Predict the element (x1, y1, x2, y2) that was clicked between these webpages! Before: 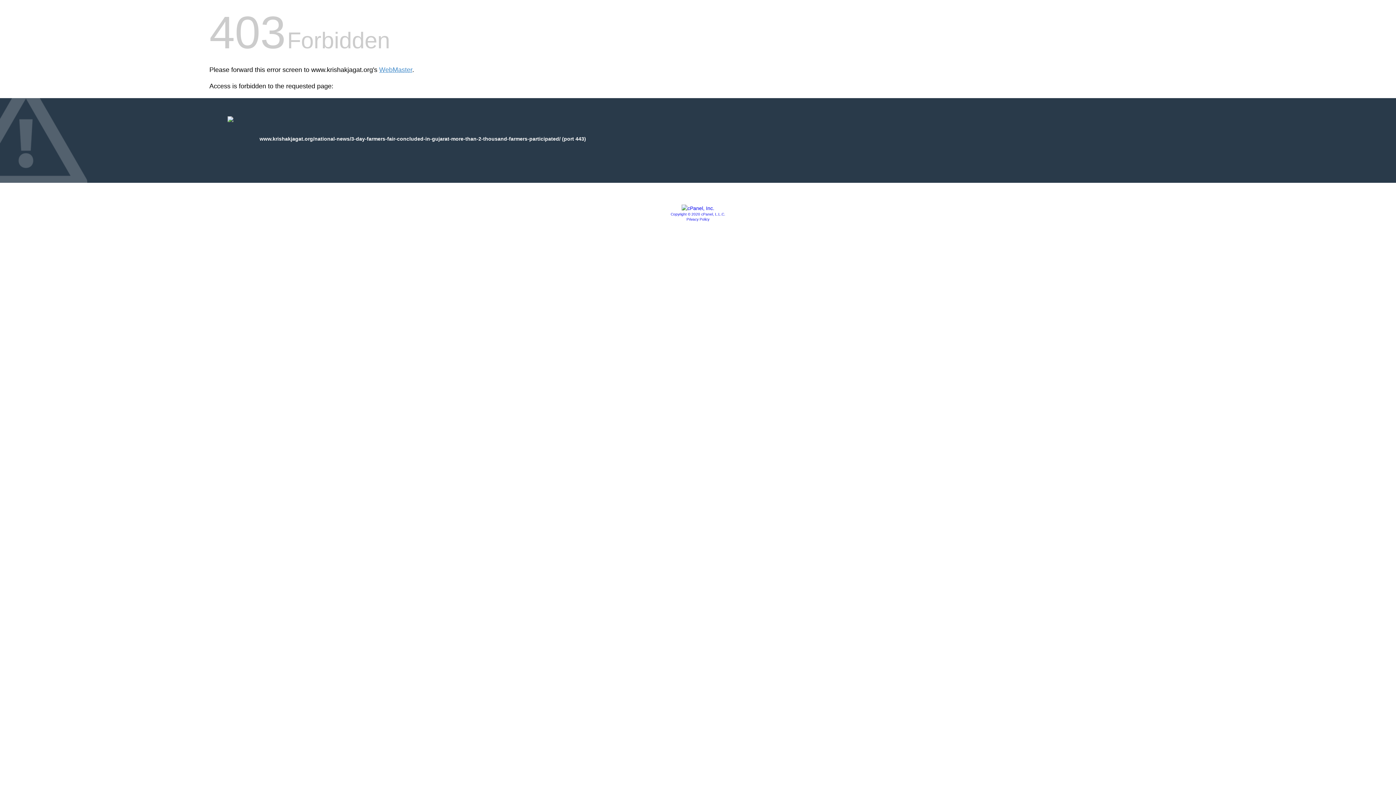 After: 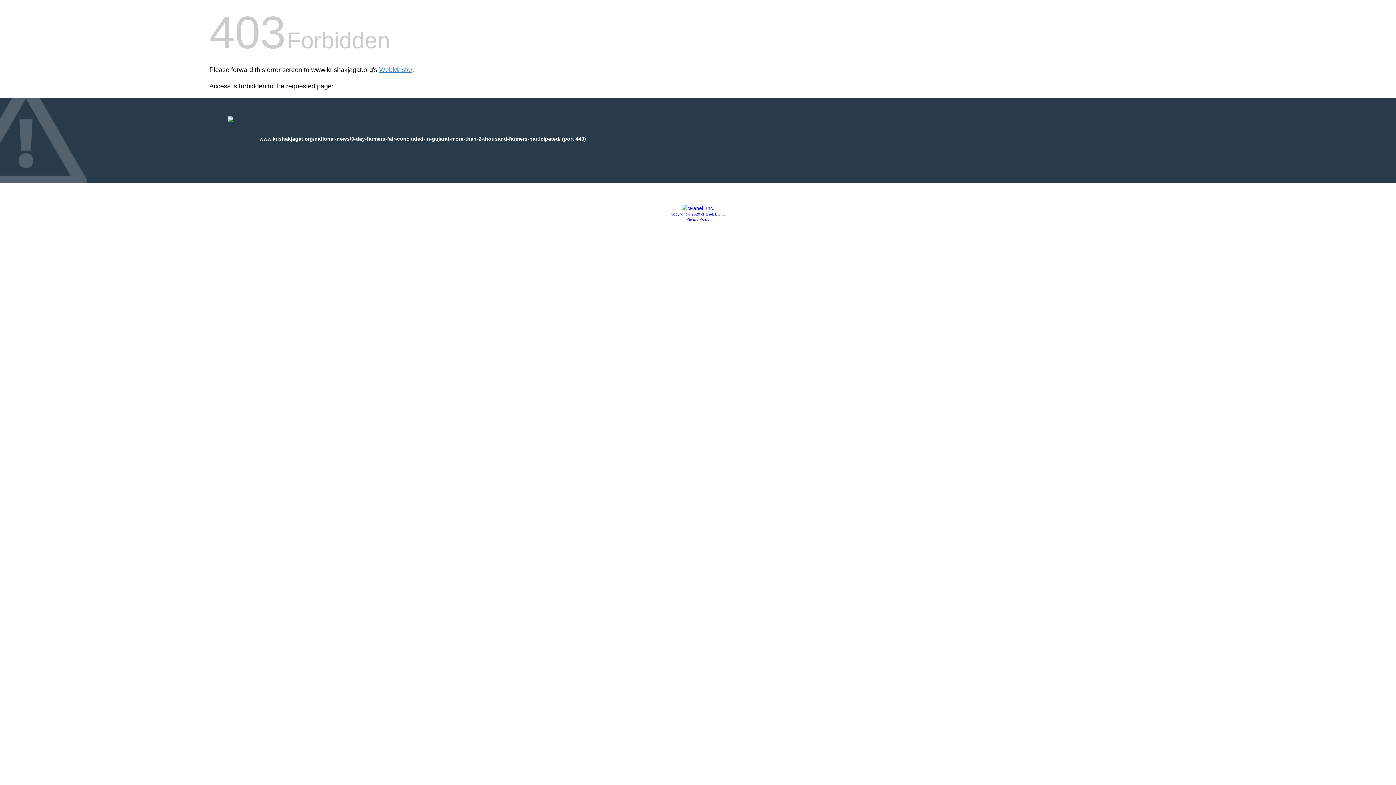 Action: bbox: (686, 217, 709, 221) label: Privacy Policy